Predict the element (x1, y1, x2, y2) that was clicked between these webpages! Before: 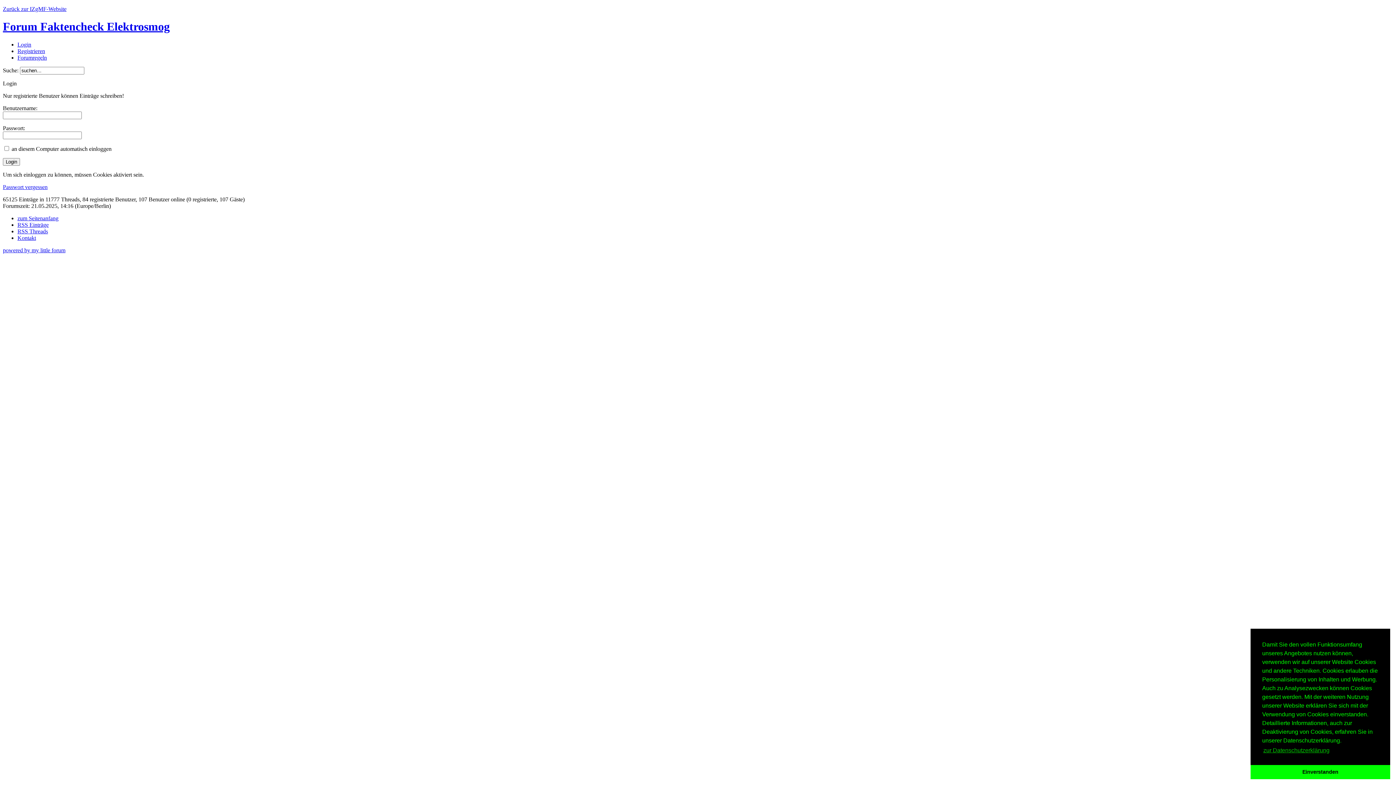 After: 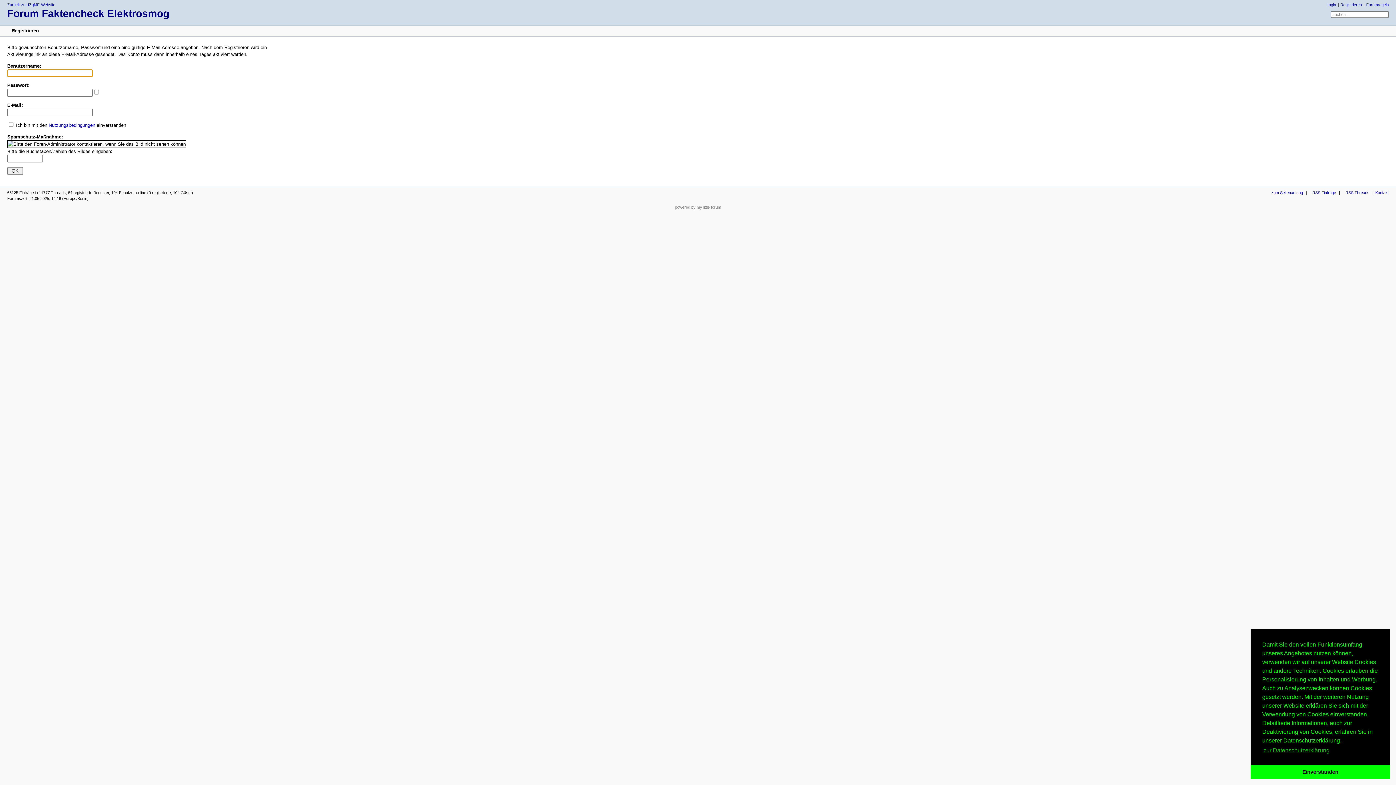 Action: bbox: (17, 47, 45, 54) label: Registrieren